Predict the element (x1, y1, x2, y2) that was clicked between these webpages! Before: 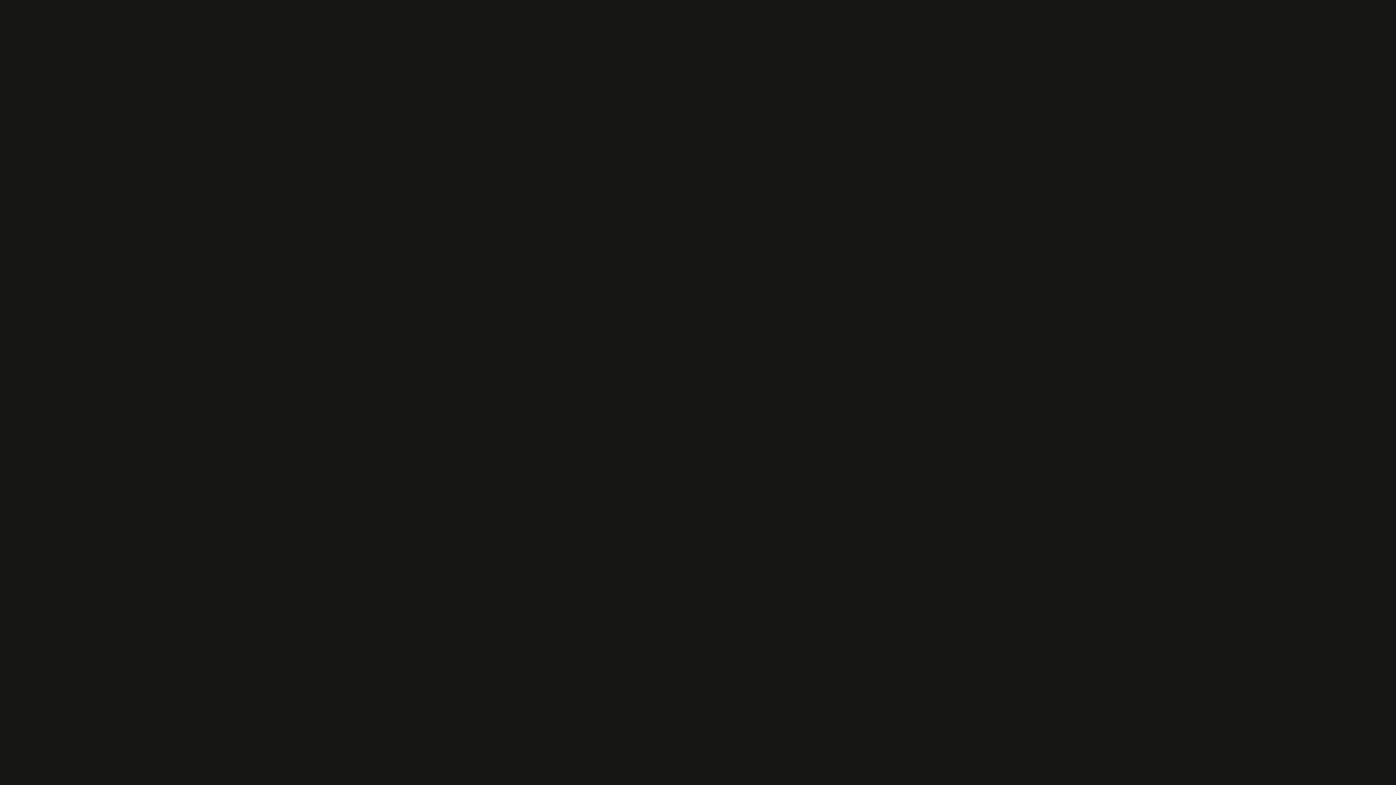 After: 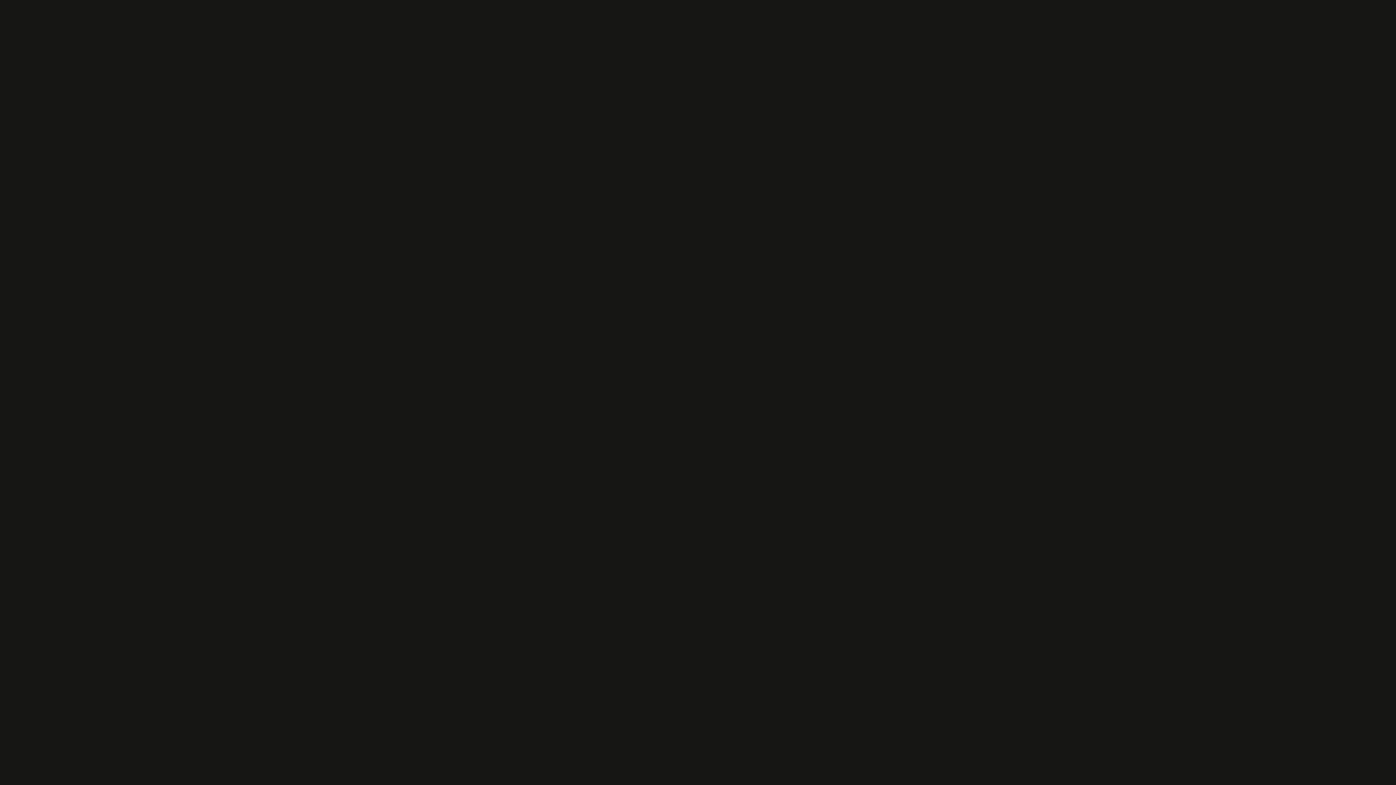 Action: label: Applications bbox: (649, 2, 696, 23)